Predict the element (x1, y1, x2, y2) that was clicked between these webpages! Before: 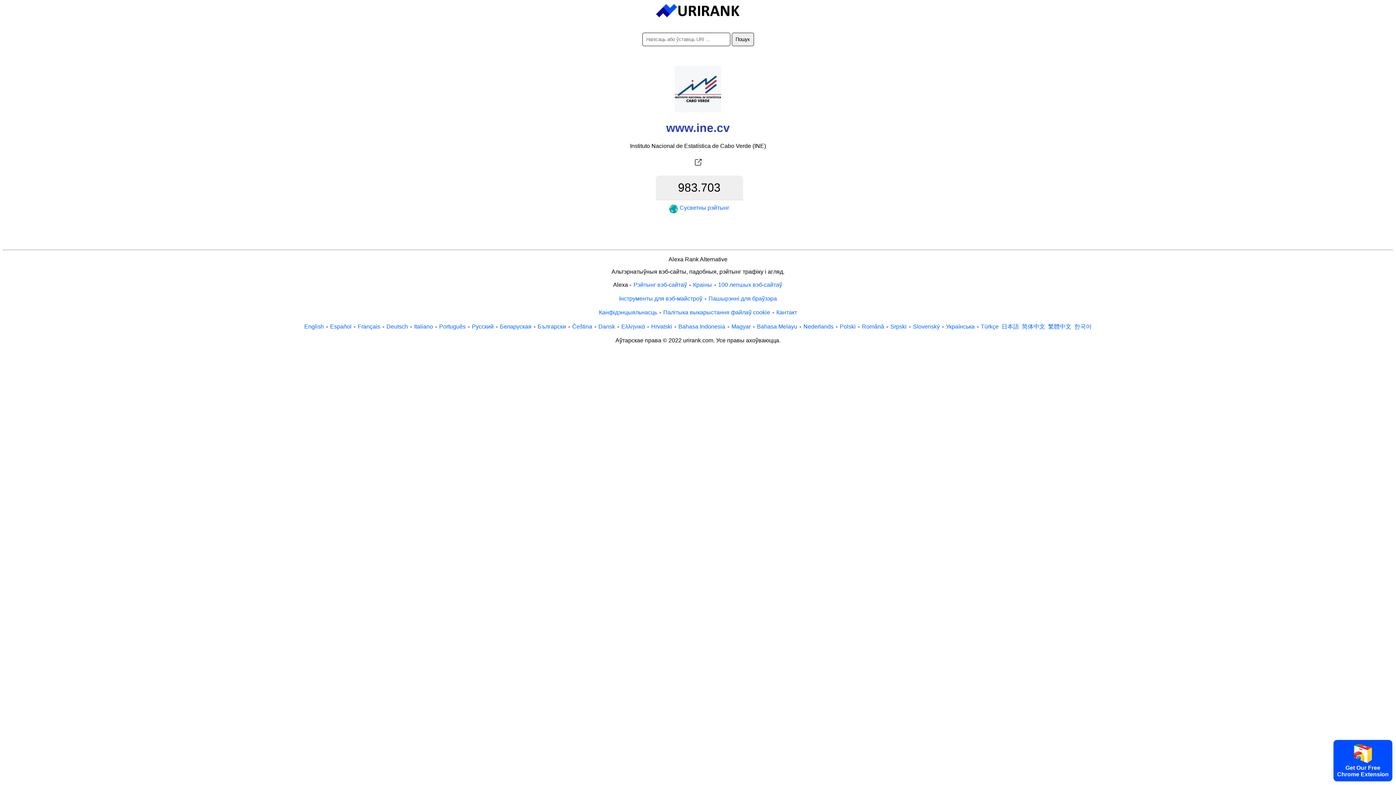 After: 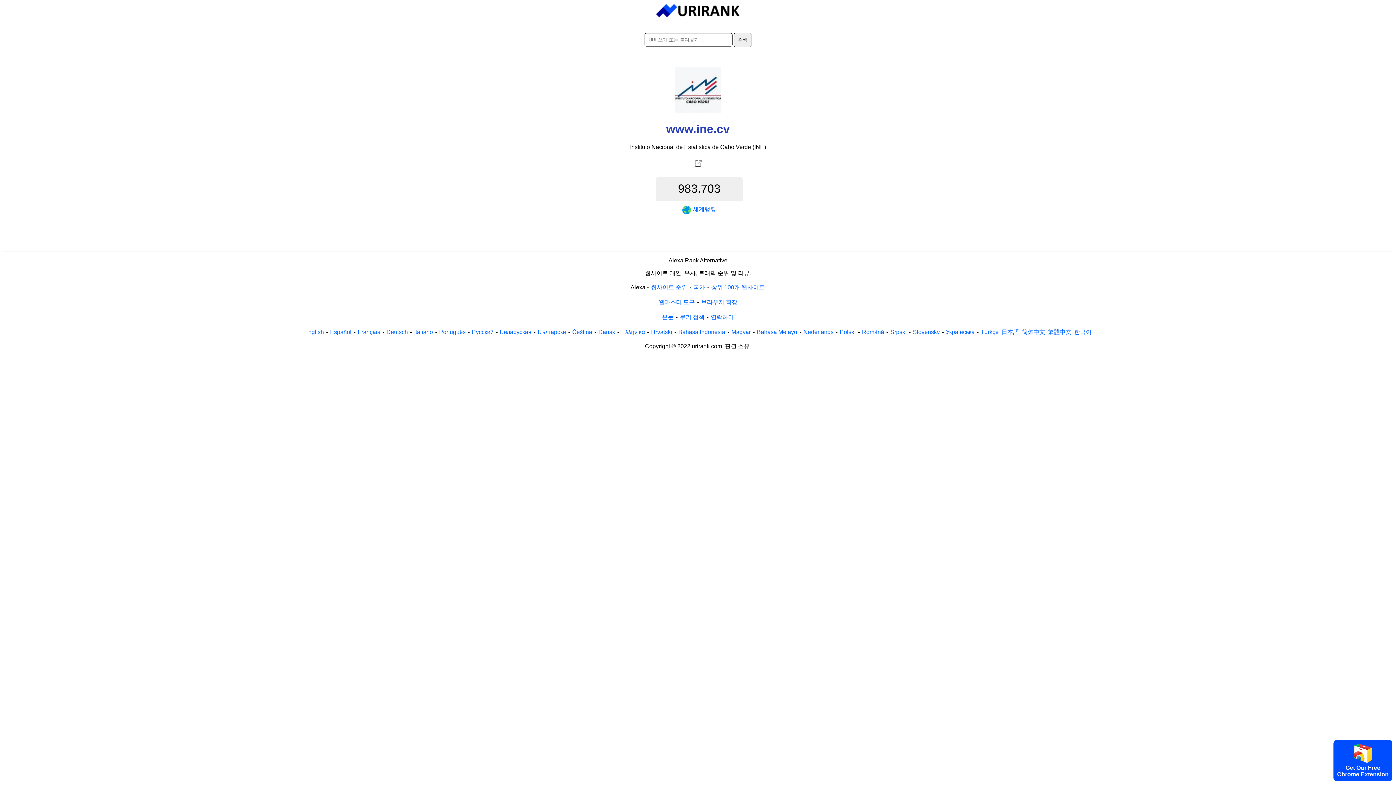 Action: label: 한국어 bbox: (1073, 322, 1092, 331)